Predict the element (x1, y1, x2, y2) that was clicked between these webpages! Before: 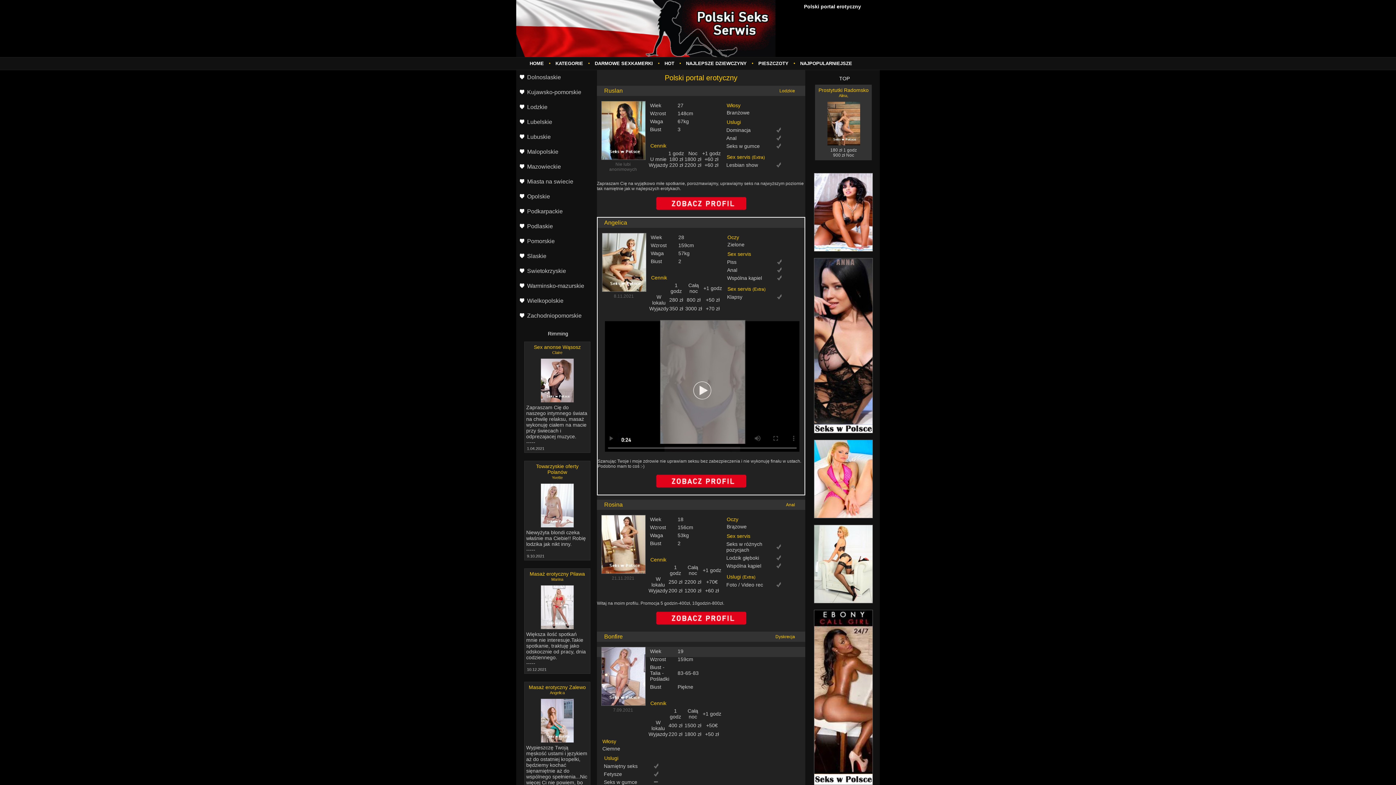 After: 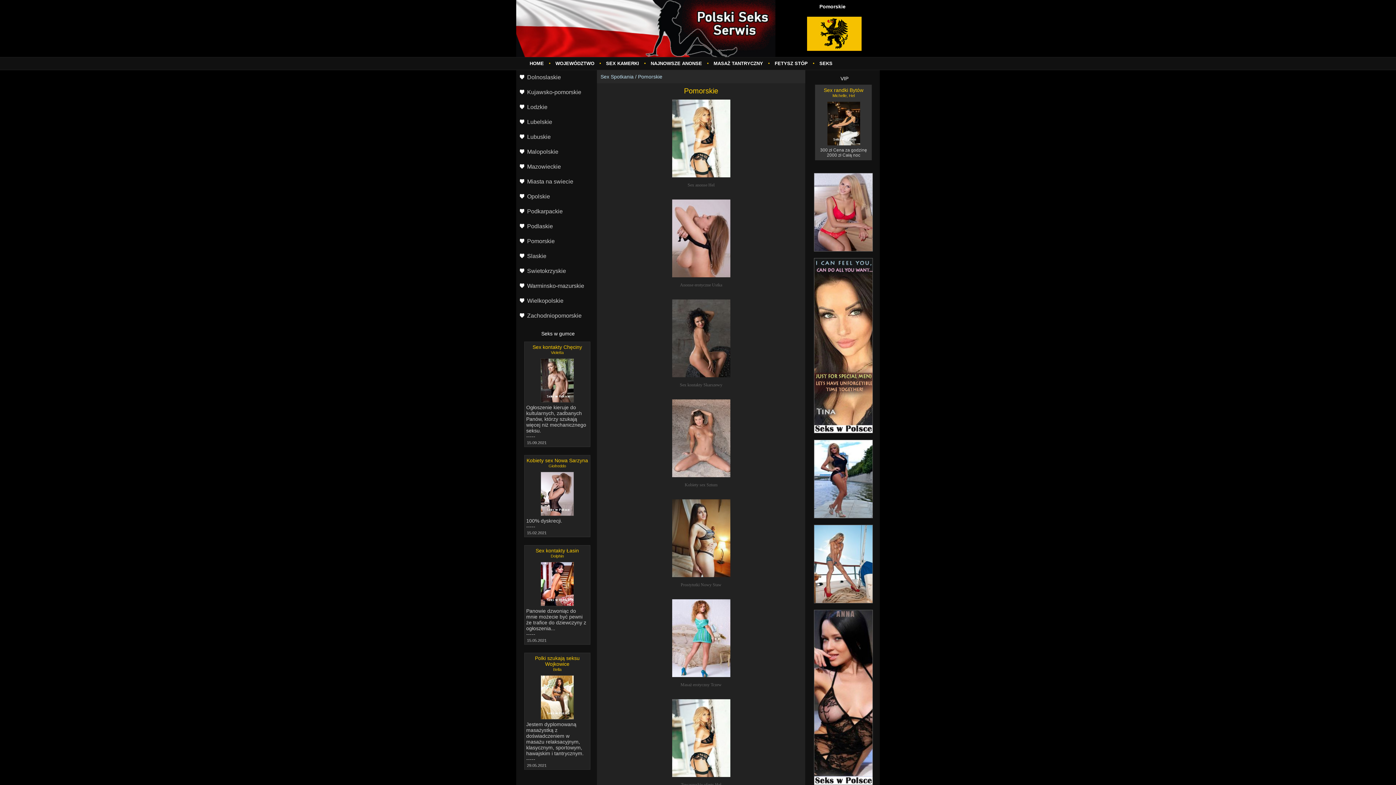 Action: bbox: (516, 234, 596, 249) label: Pomorskie